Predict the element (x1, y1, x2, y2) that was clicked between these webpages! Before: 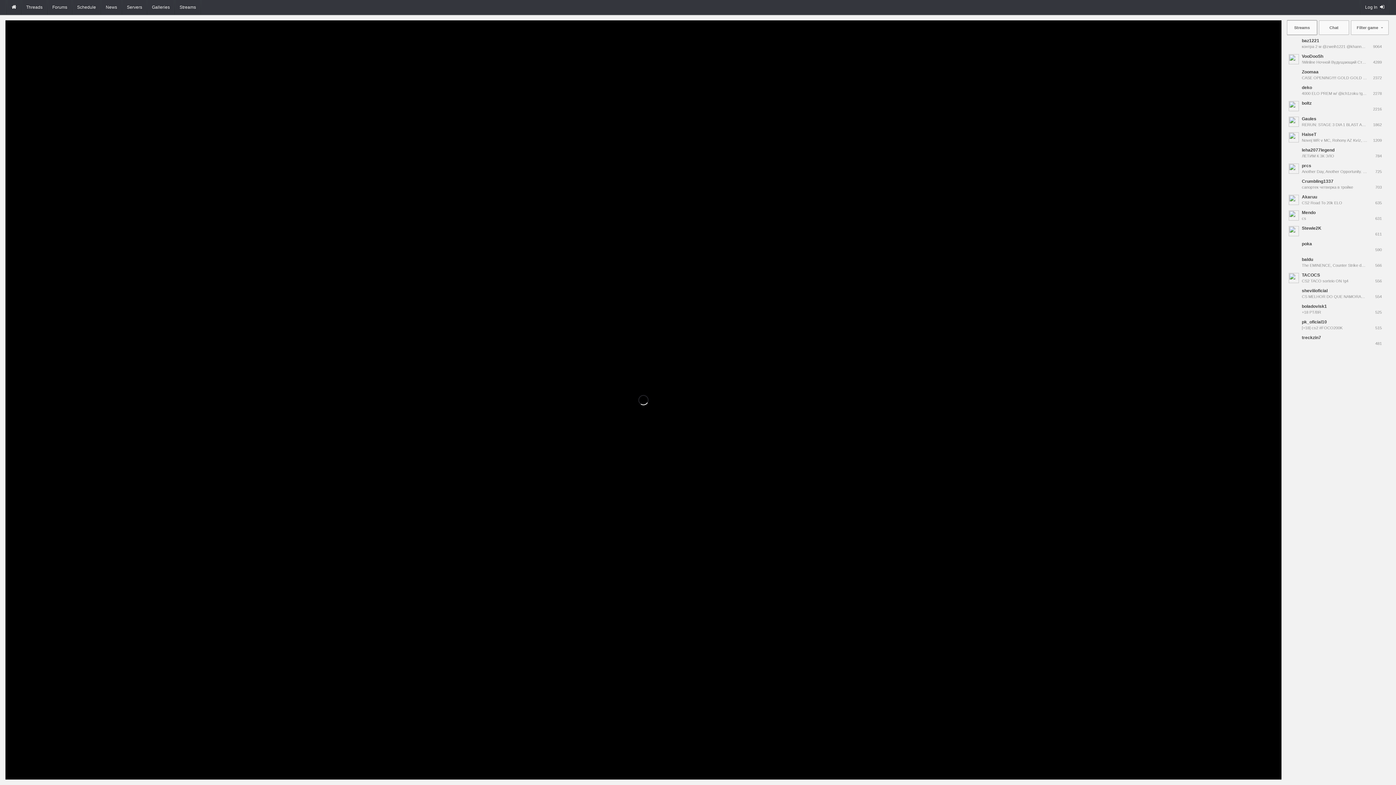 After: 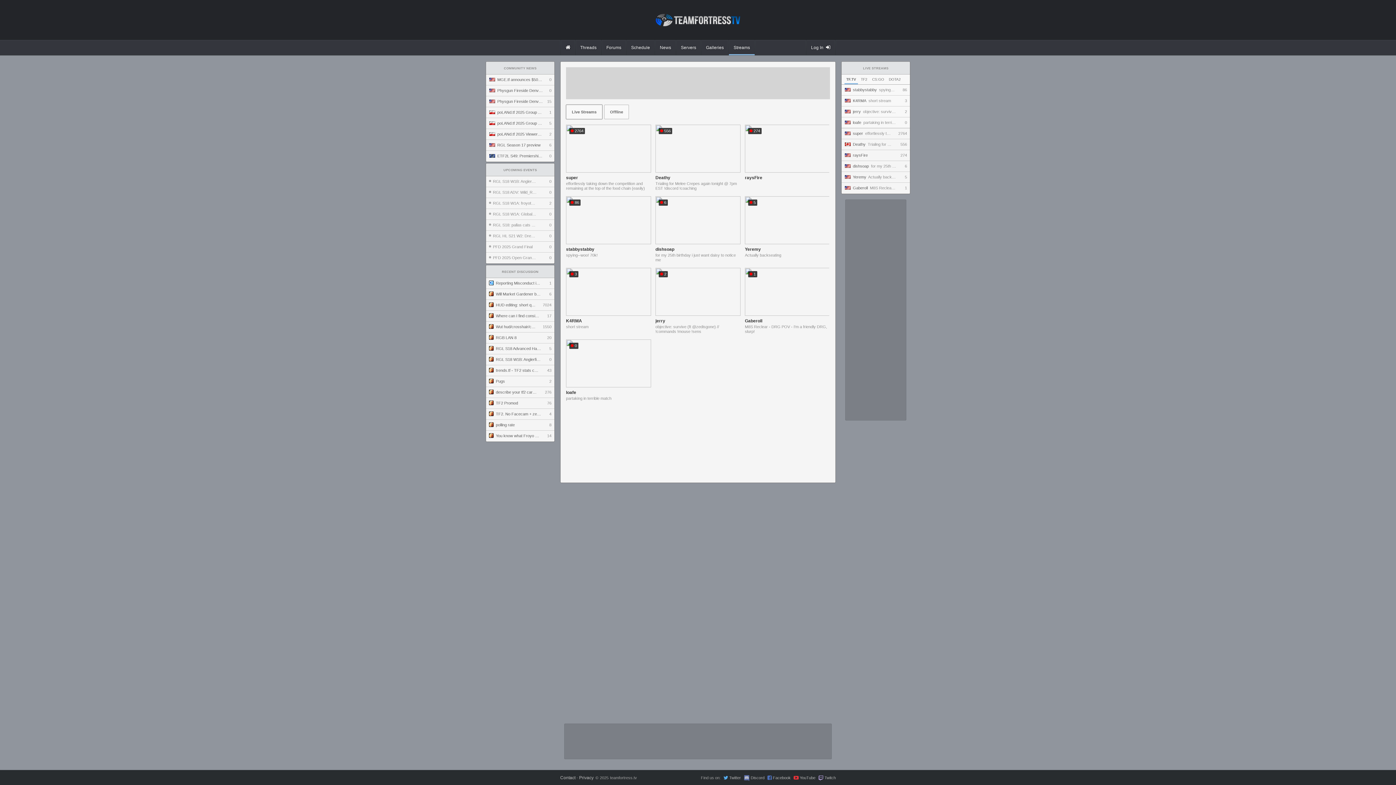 Action: bbox: (175, 0, 200, 14) label: Streams